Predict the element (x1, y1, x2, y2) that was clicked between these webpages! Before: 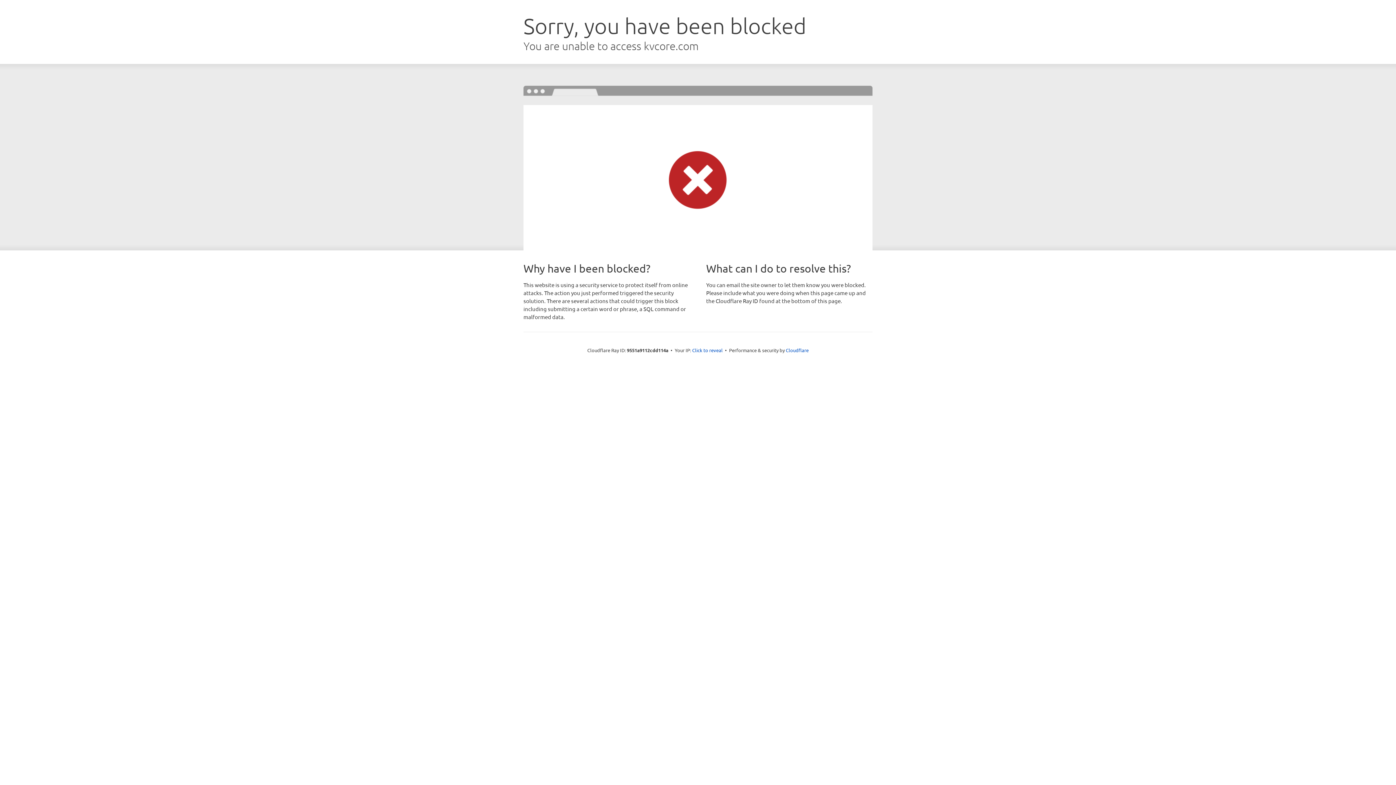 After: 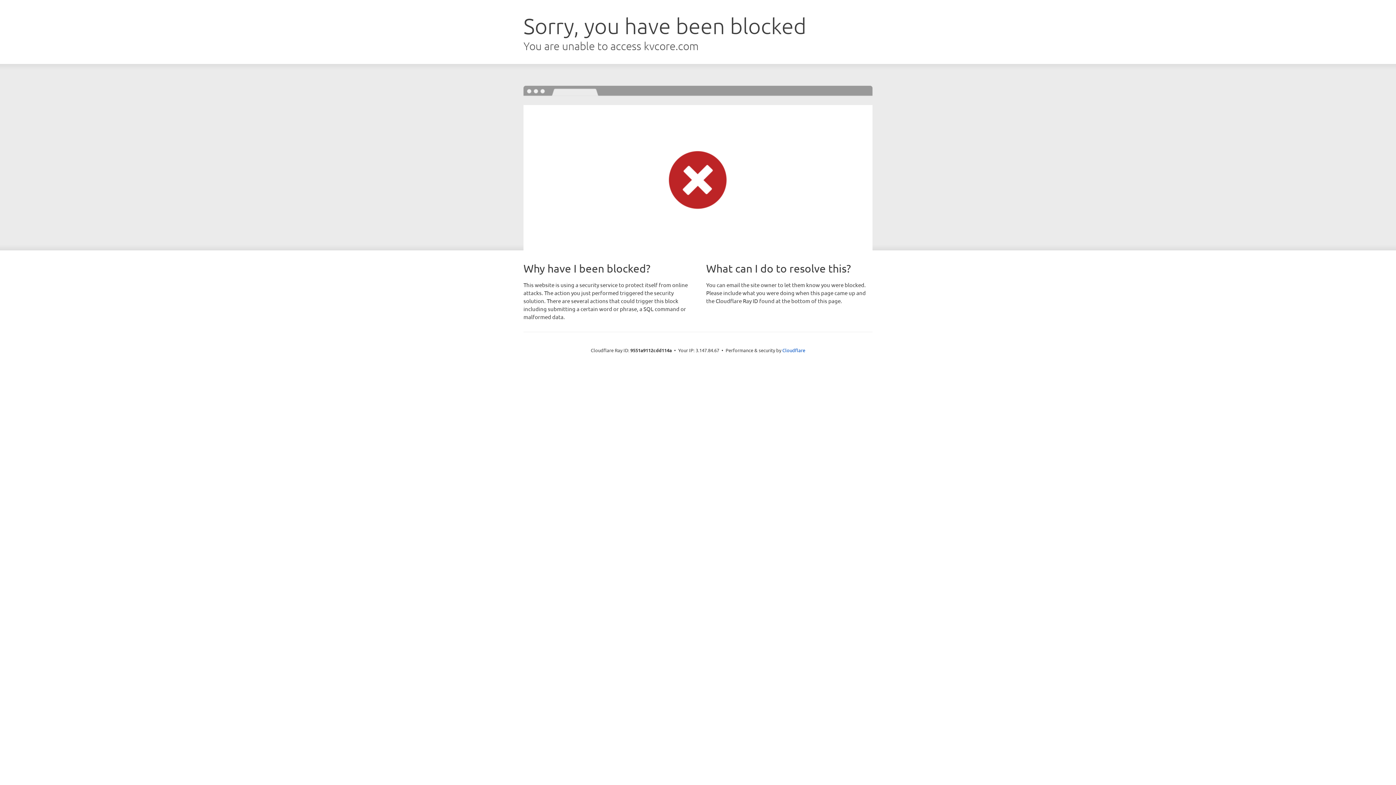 Action: label: Click to reveal bbox: (692, 346, 722, 353)